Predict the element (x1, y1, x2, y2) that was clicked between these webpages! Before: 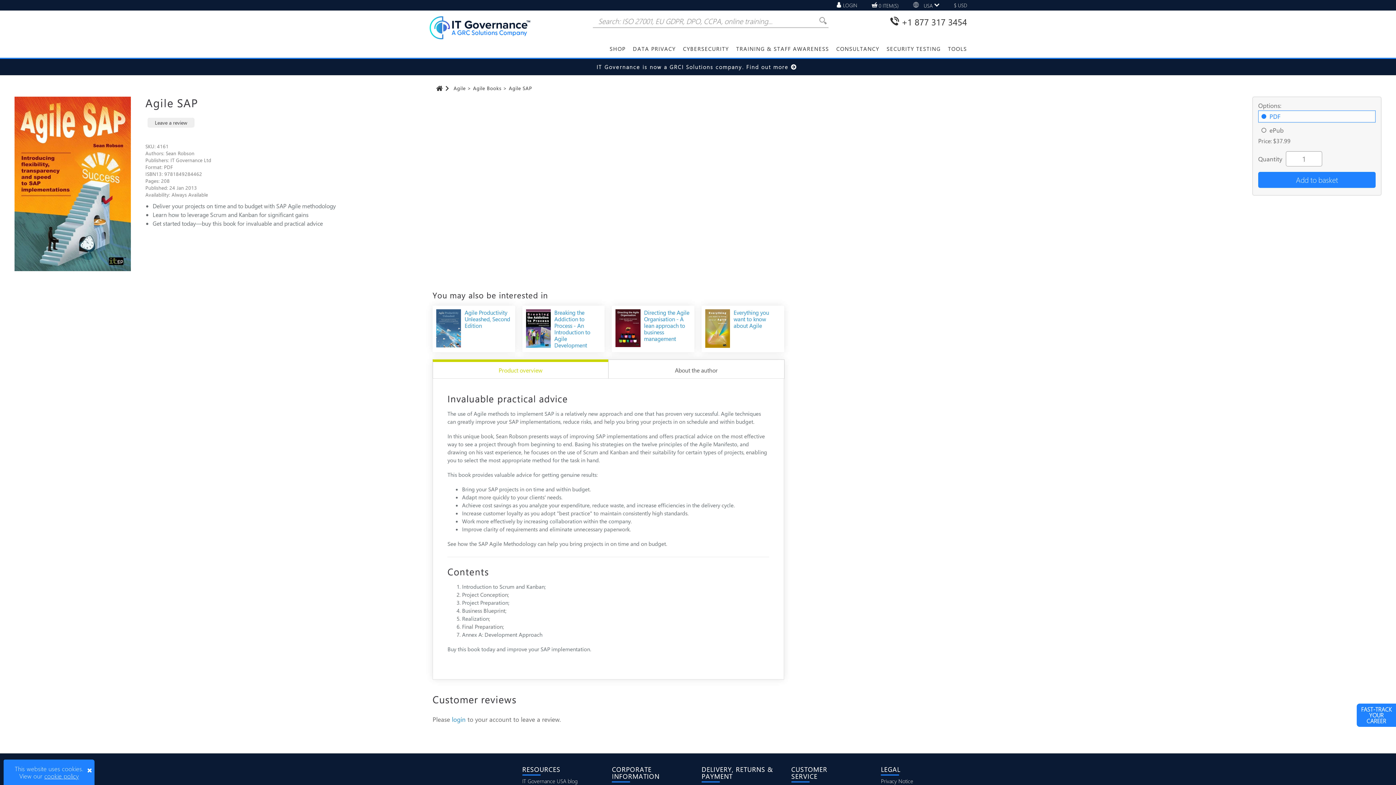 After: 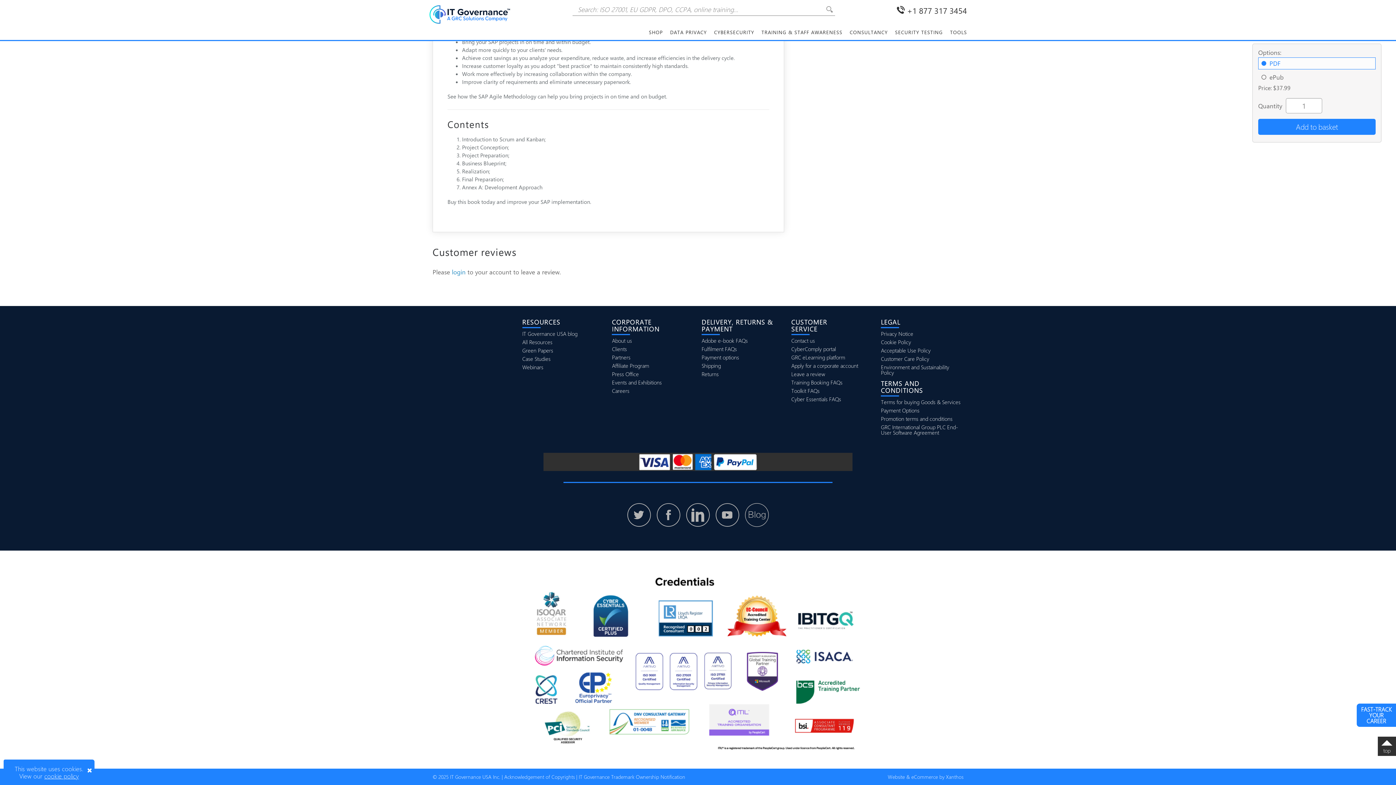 Action: bbox: (147, 117, 194, 127) label: Leave a review